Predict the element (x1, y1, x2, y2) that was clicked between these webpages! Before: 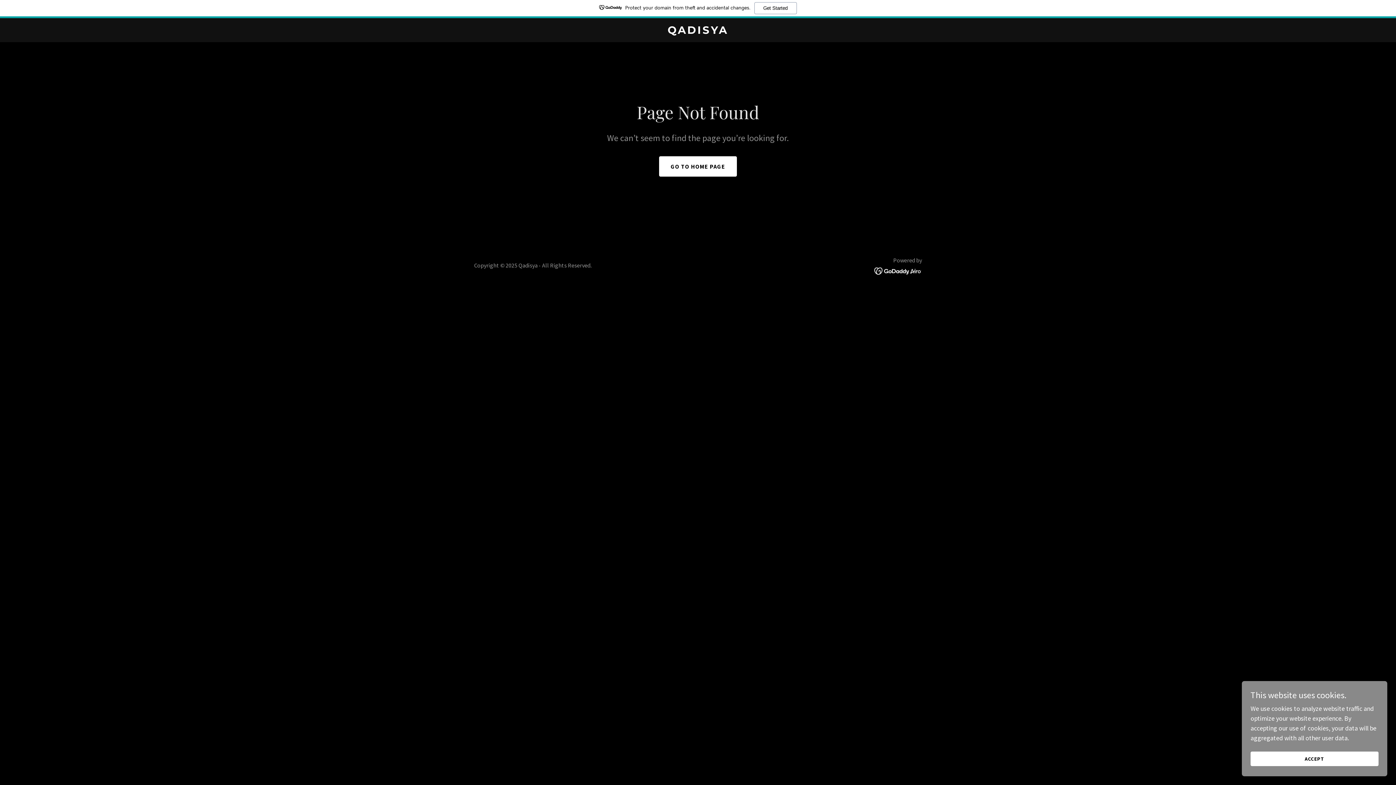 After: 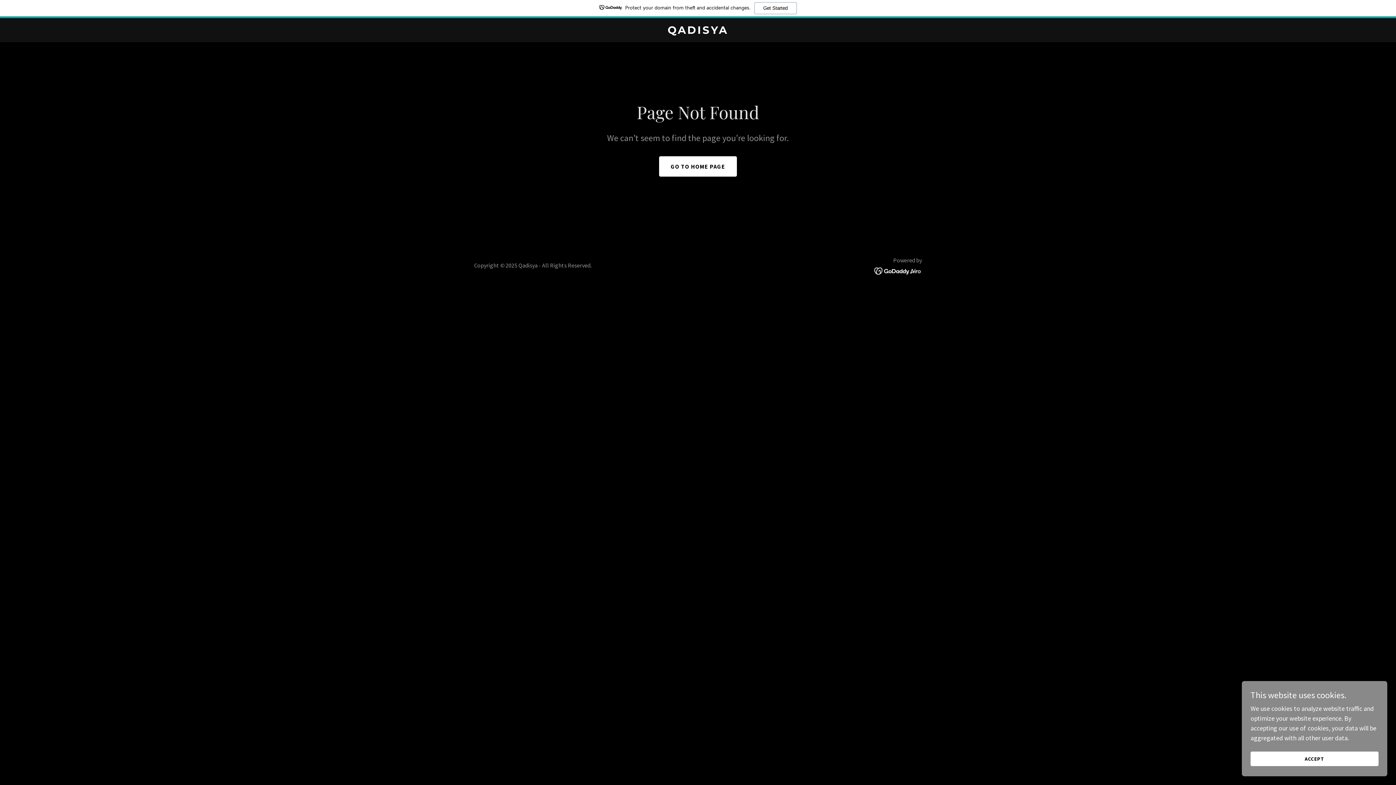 Action: bbox: (874, 266, 922, 274)